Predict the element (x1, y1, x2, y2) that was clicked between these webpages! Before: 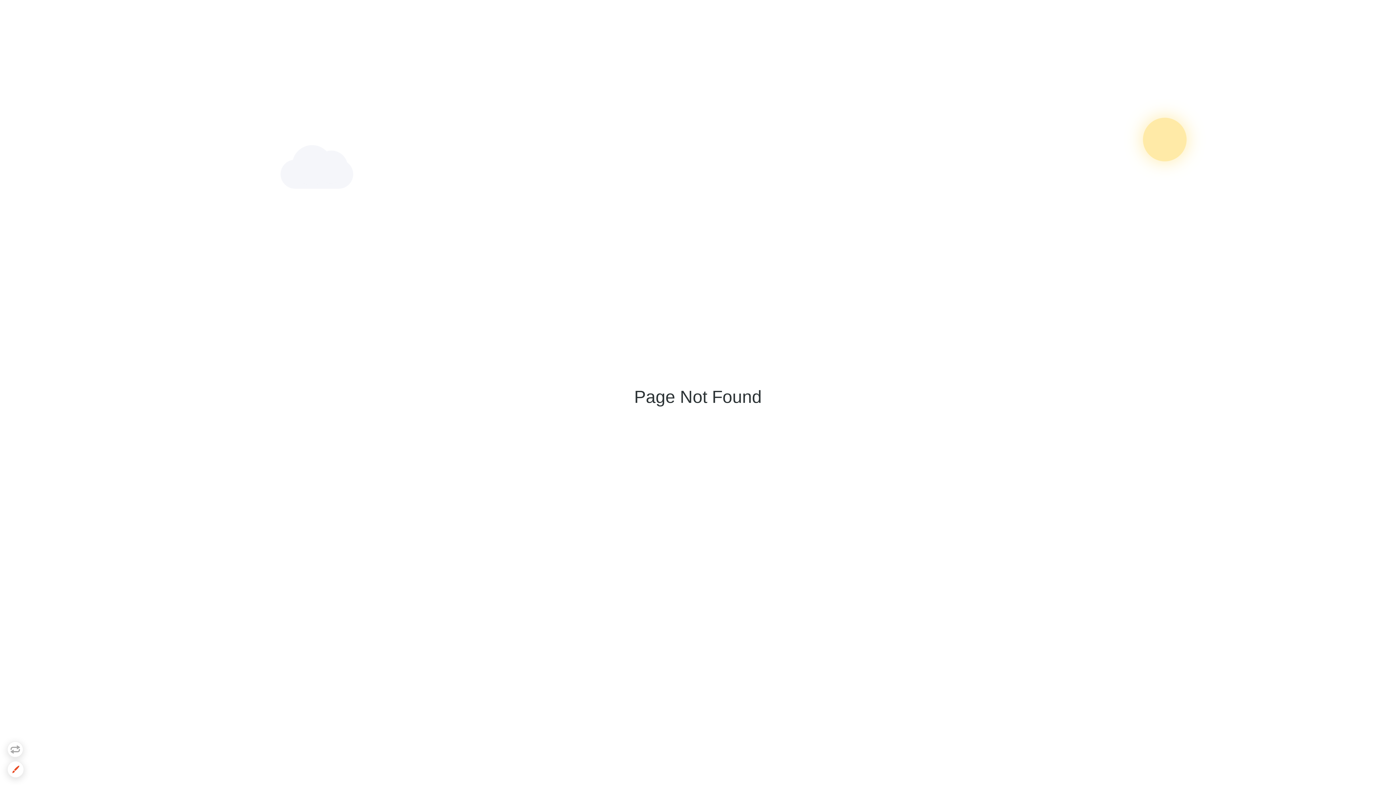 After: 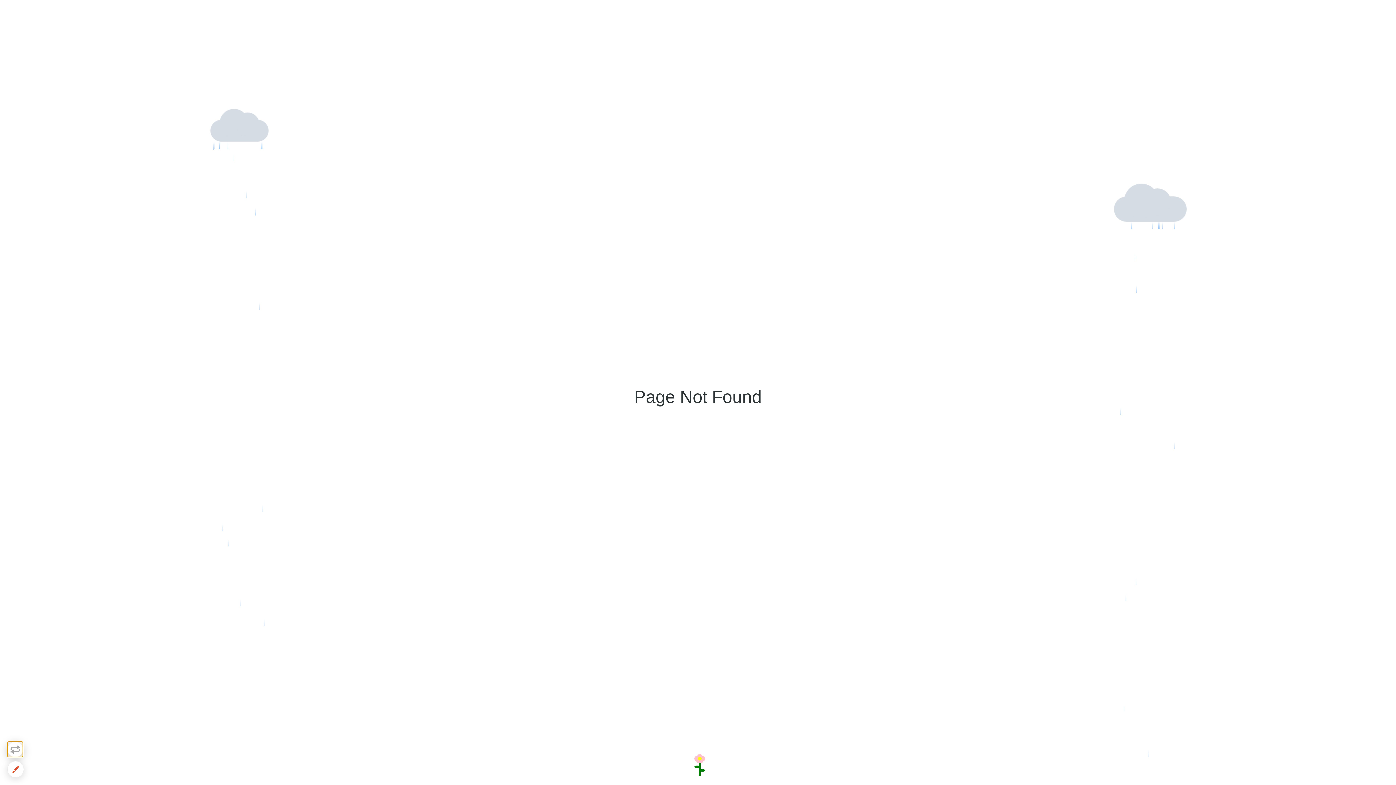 Action: bbox: (7, 741, 23, 757)